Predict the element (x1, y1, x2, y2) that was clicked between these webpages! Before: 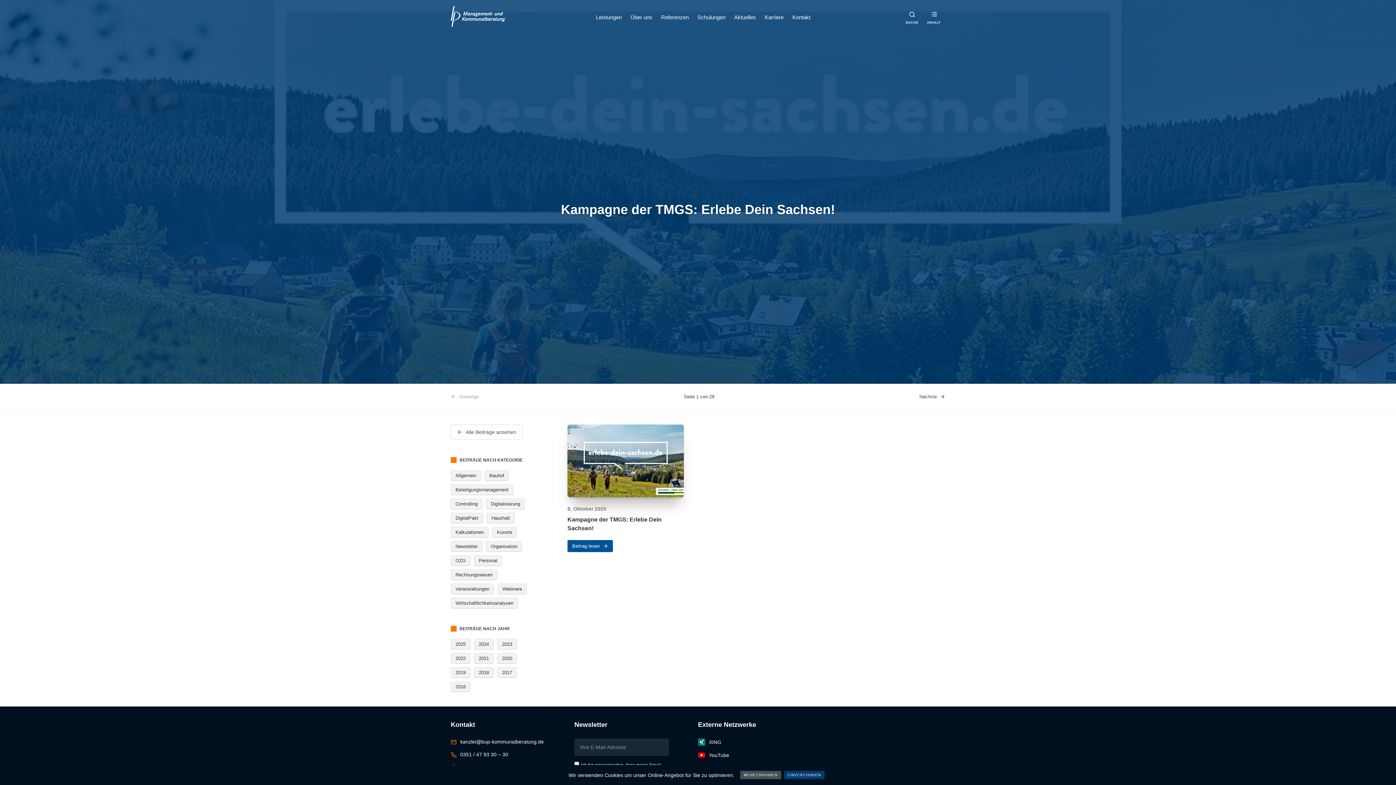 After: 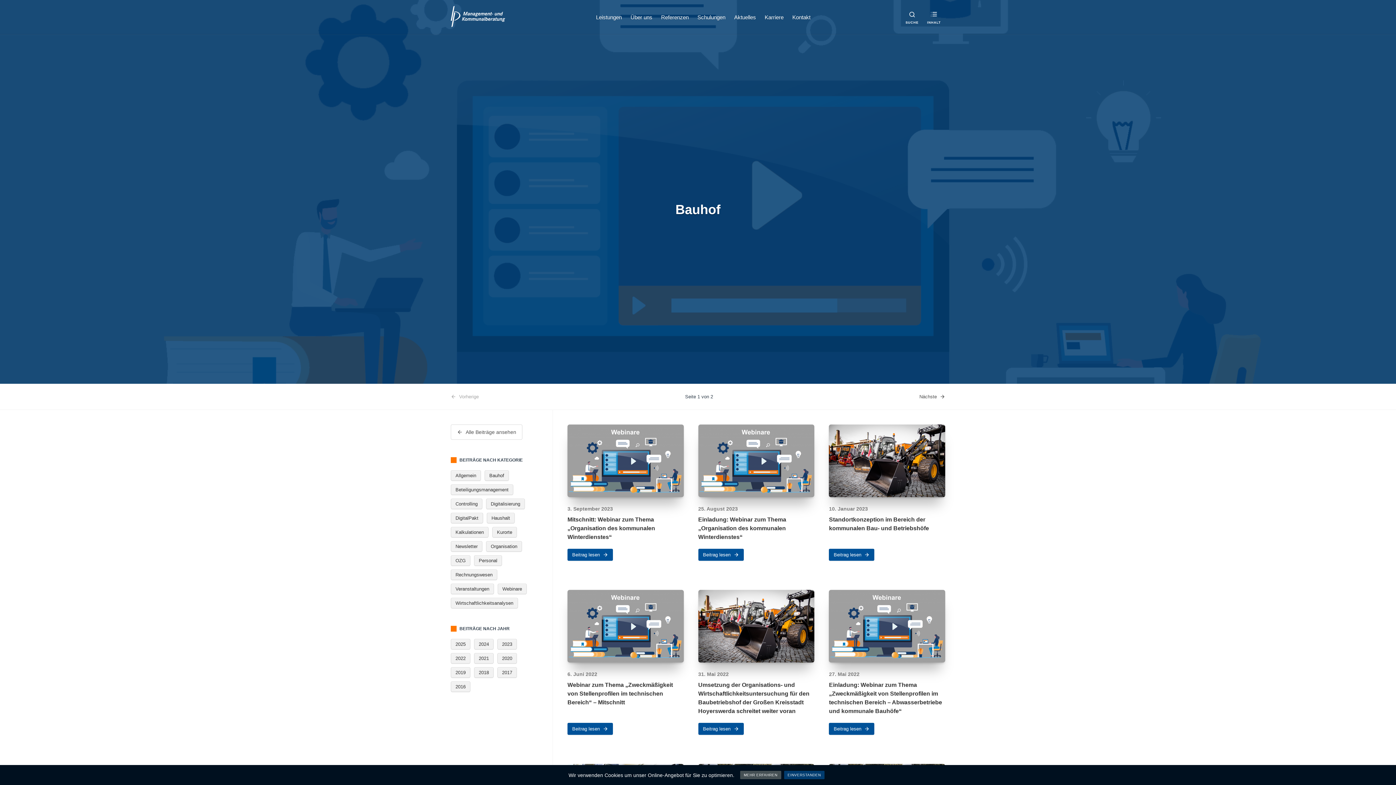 Action: bbox: (484, 470, 509, 481) label: Bauhof